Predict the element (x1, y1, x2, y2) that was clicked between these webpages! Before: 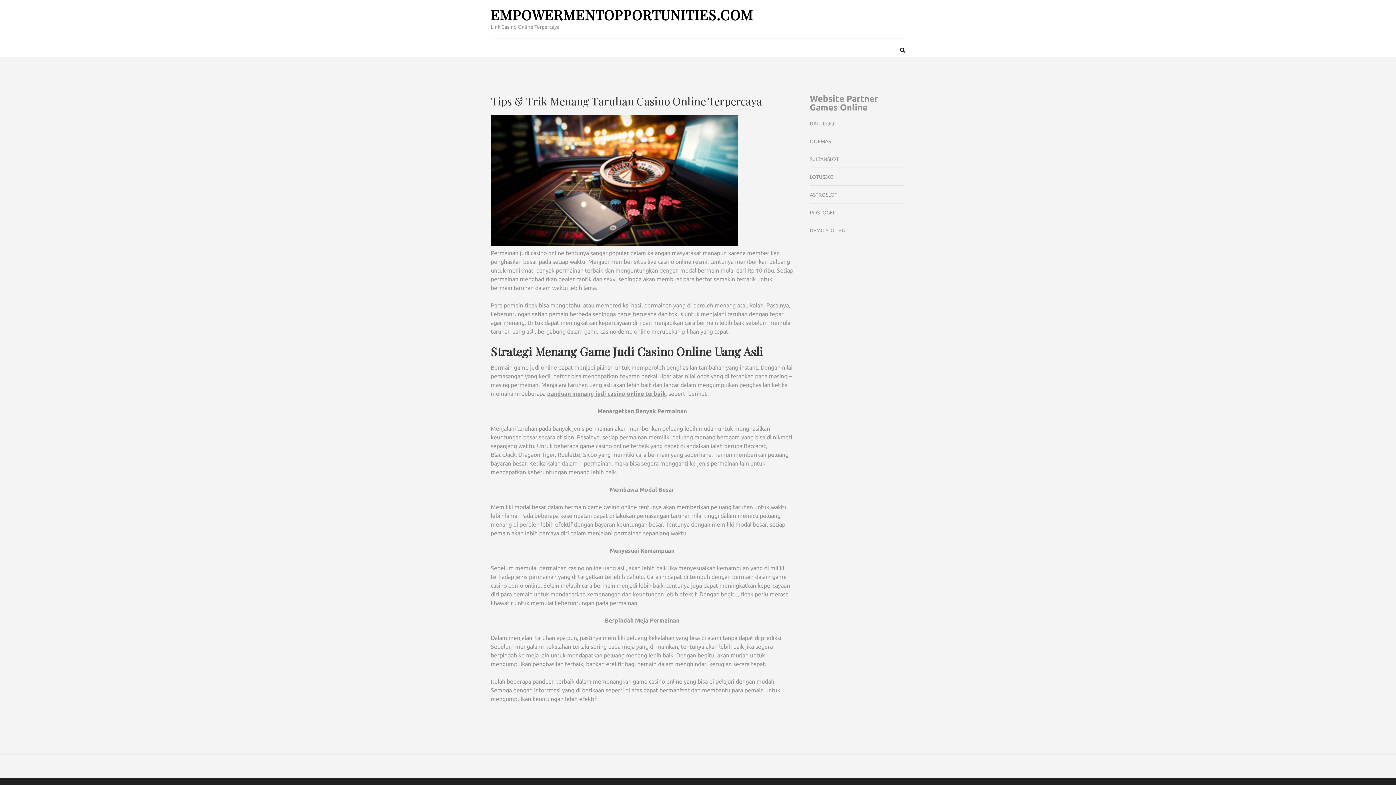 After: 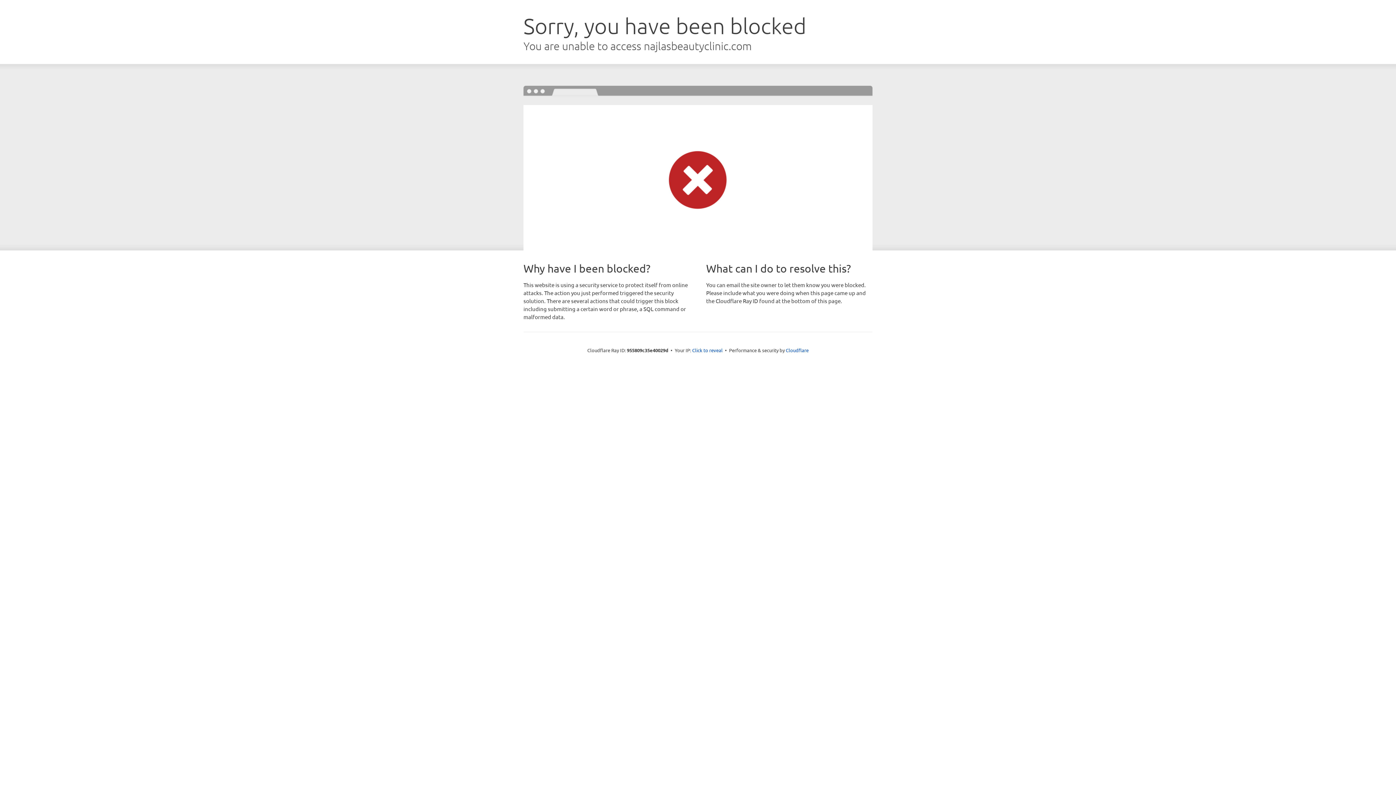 Action: bbox: (810, 227, 845, 233) label: DEMO SLOT PG